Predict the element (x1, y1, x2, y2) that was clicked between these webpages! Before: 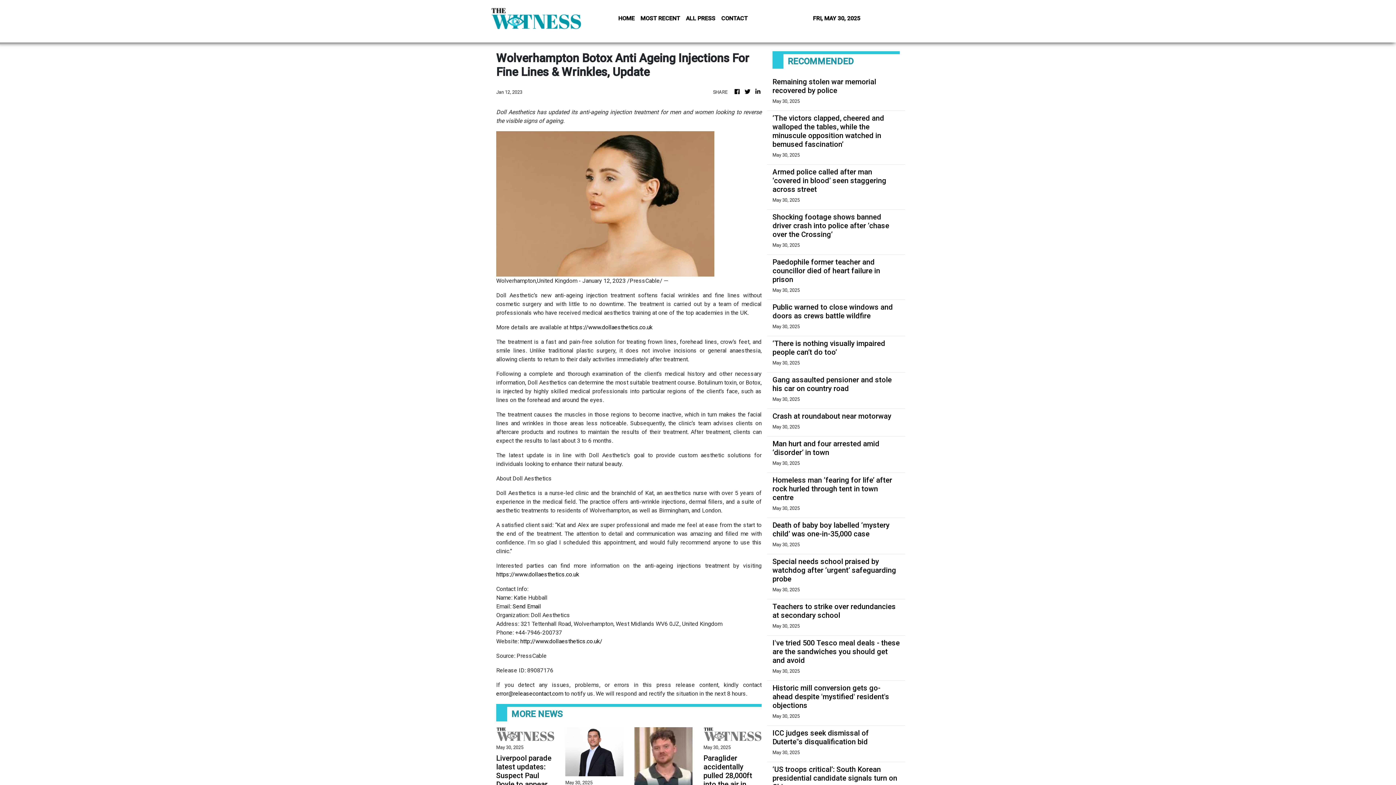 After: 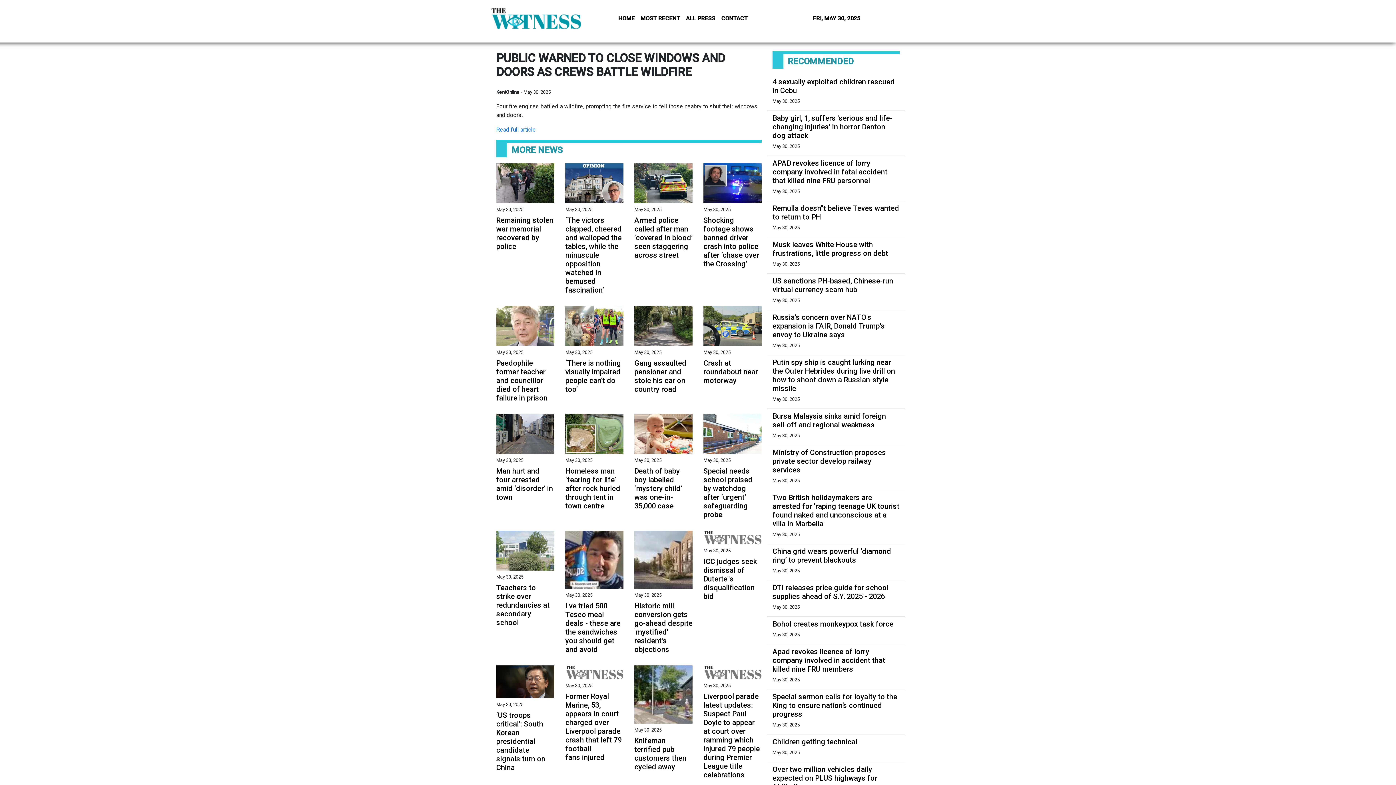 Action: label: Public warned to close windows and doors as crews battle wildfire bbox: (772, 302, 900, 320)